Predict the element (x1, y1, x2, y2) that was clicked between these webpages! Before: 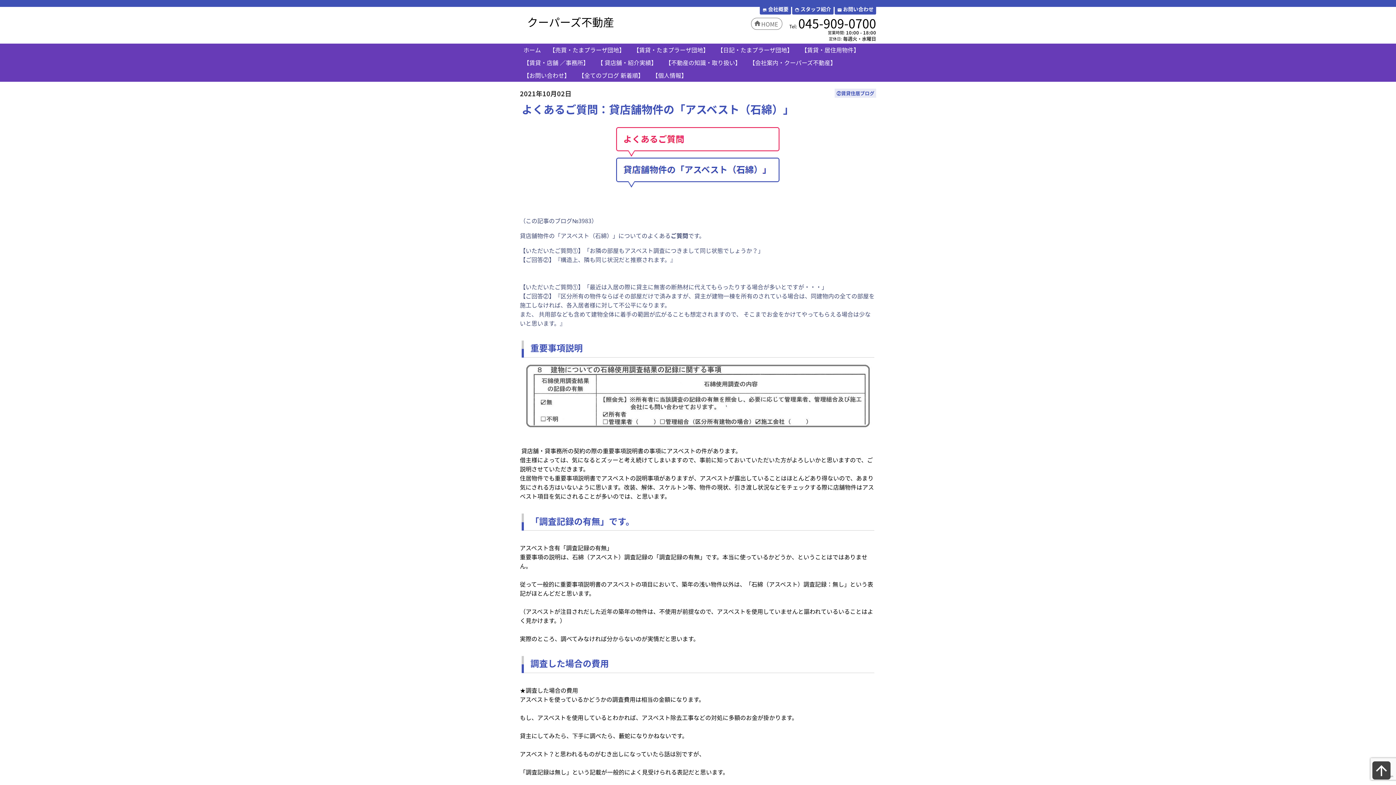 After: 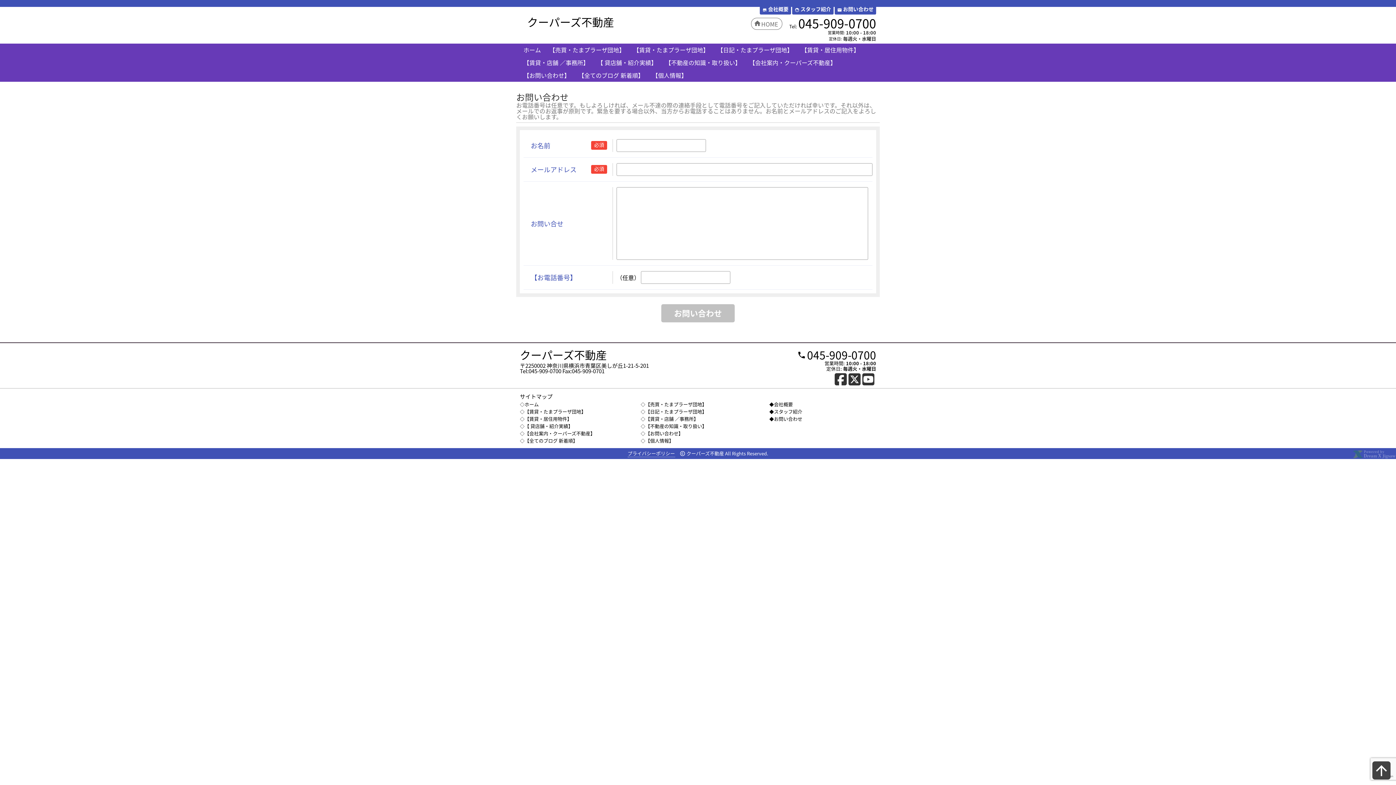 Action: label: 【お問い合わせ】  bbox: (520, 71, 574, 78)